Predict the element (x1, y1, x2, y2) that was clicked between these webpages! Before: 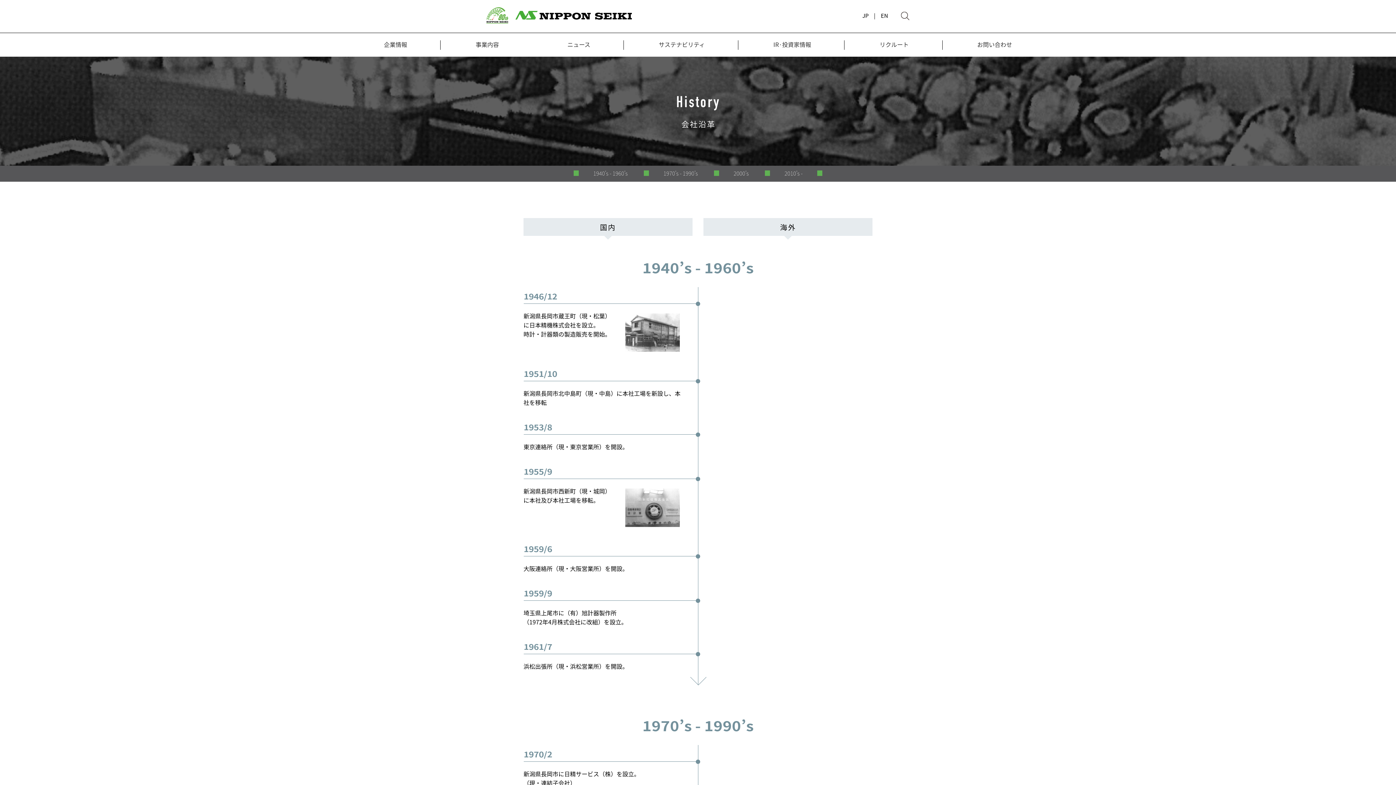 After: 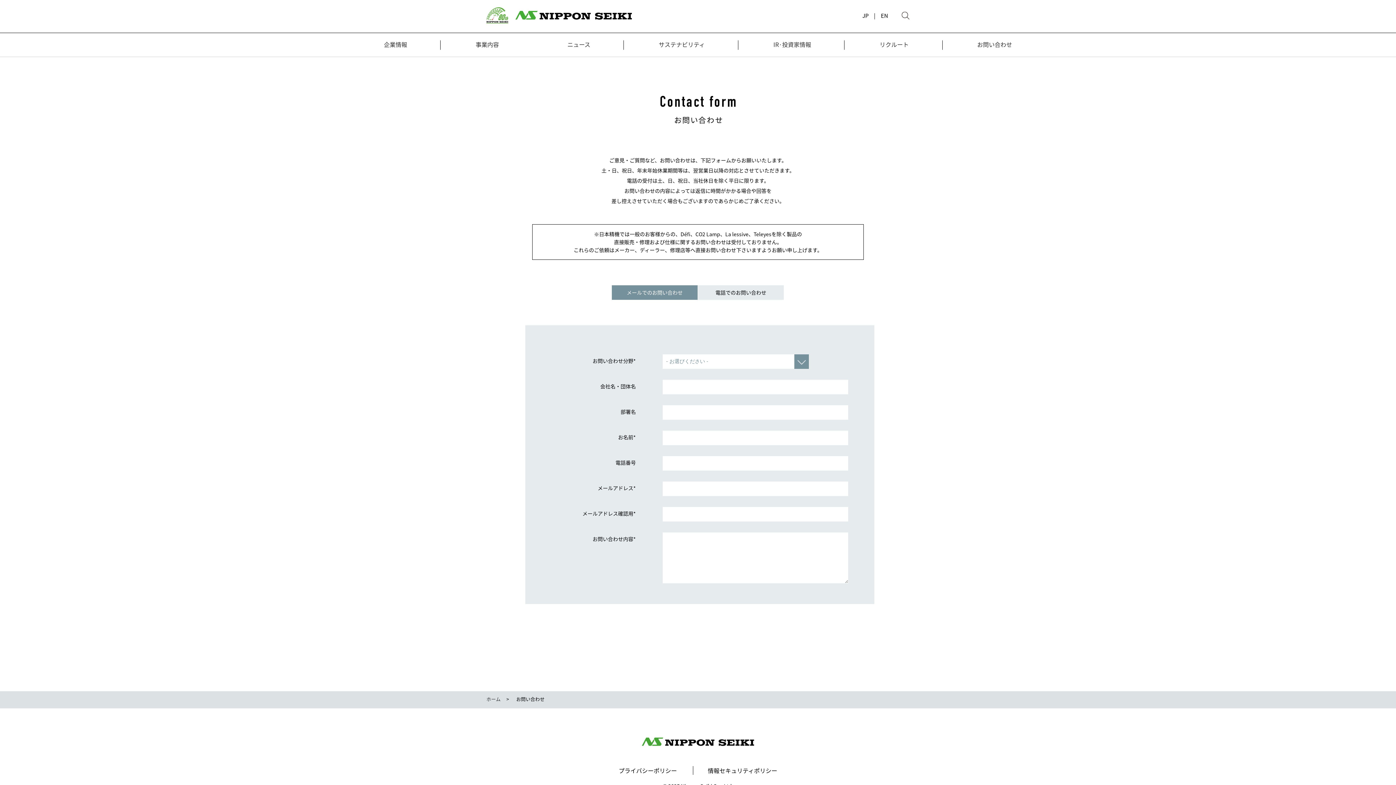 Action: bbox: (977, 40, 1012, 56) label: お問い合わせ